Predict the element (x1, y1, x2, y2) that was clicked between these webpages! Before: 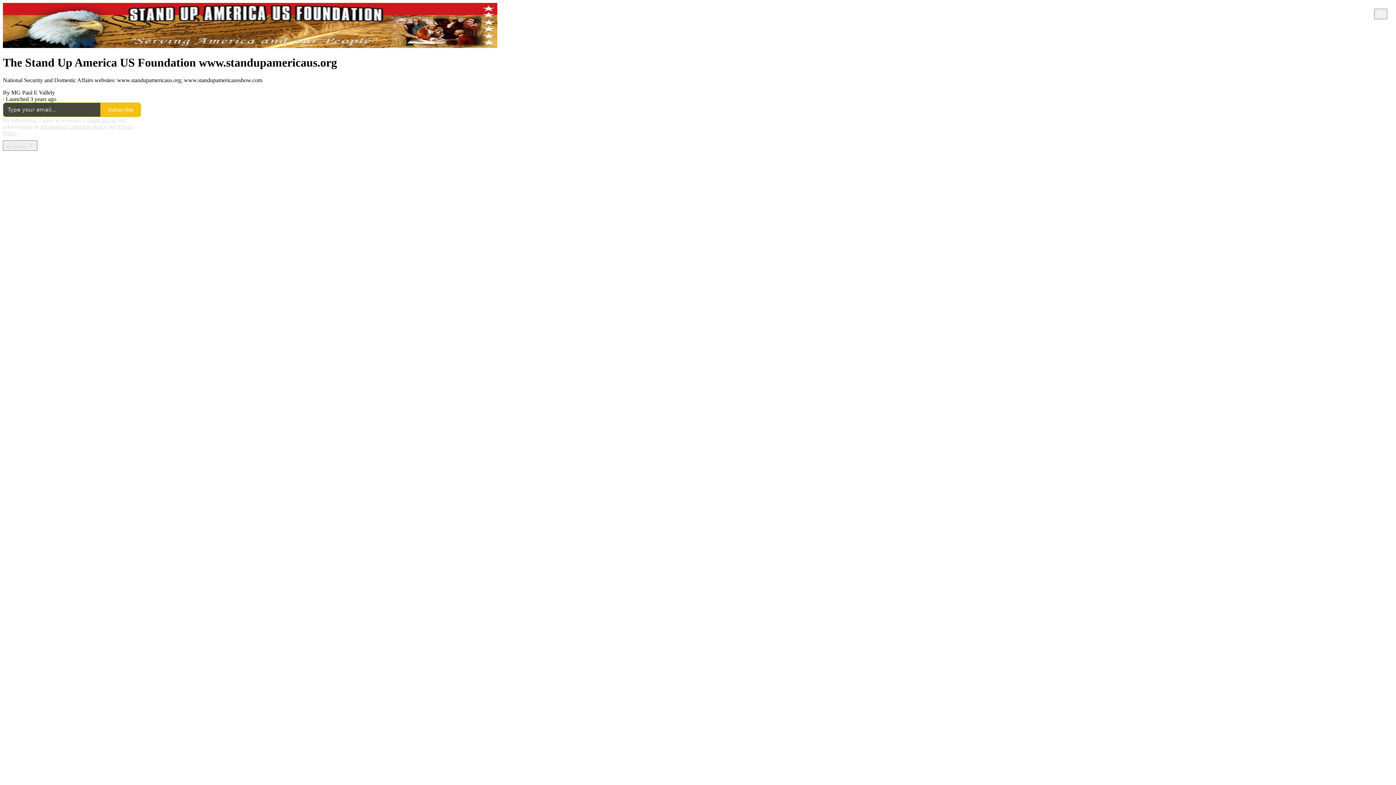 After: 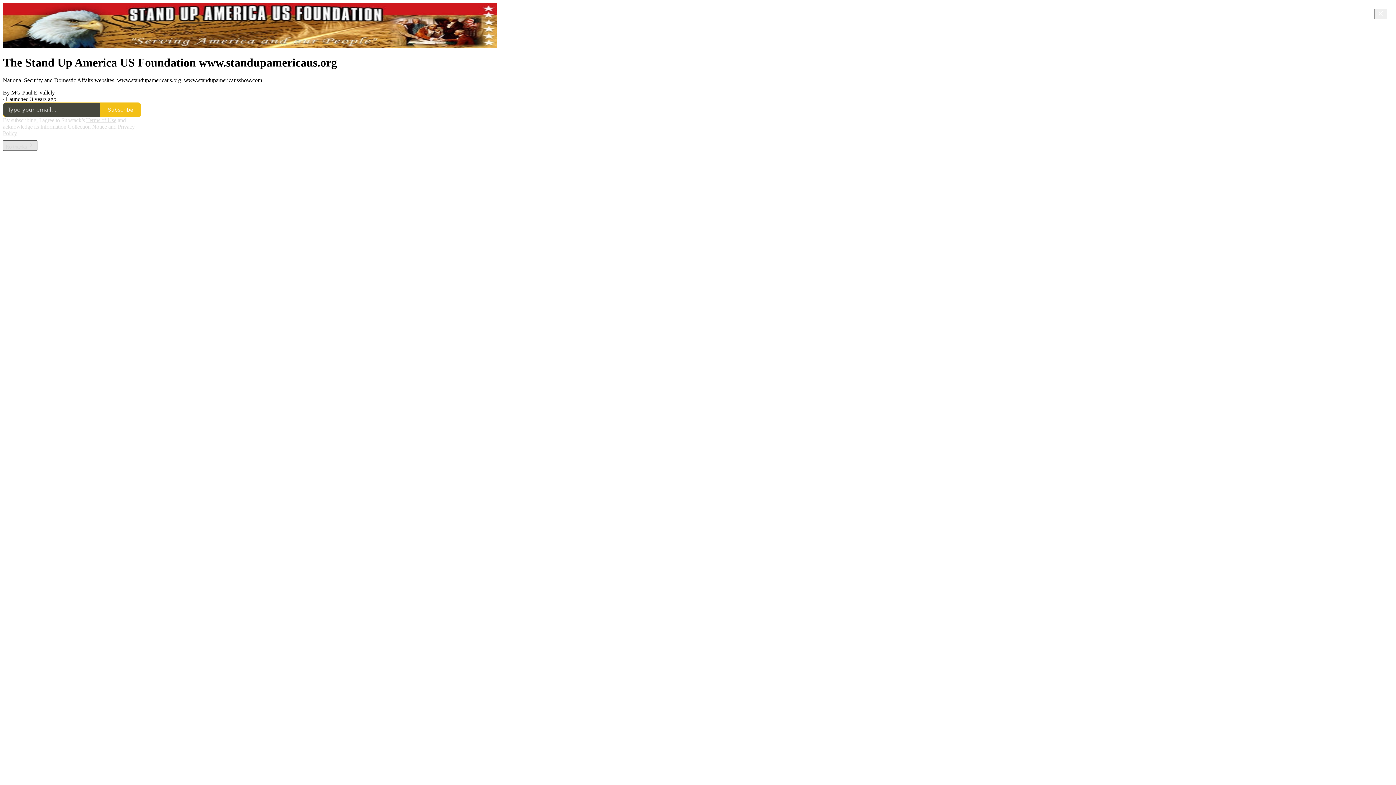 Action: bbox: (2, 143, 37, 149) label: No thanks